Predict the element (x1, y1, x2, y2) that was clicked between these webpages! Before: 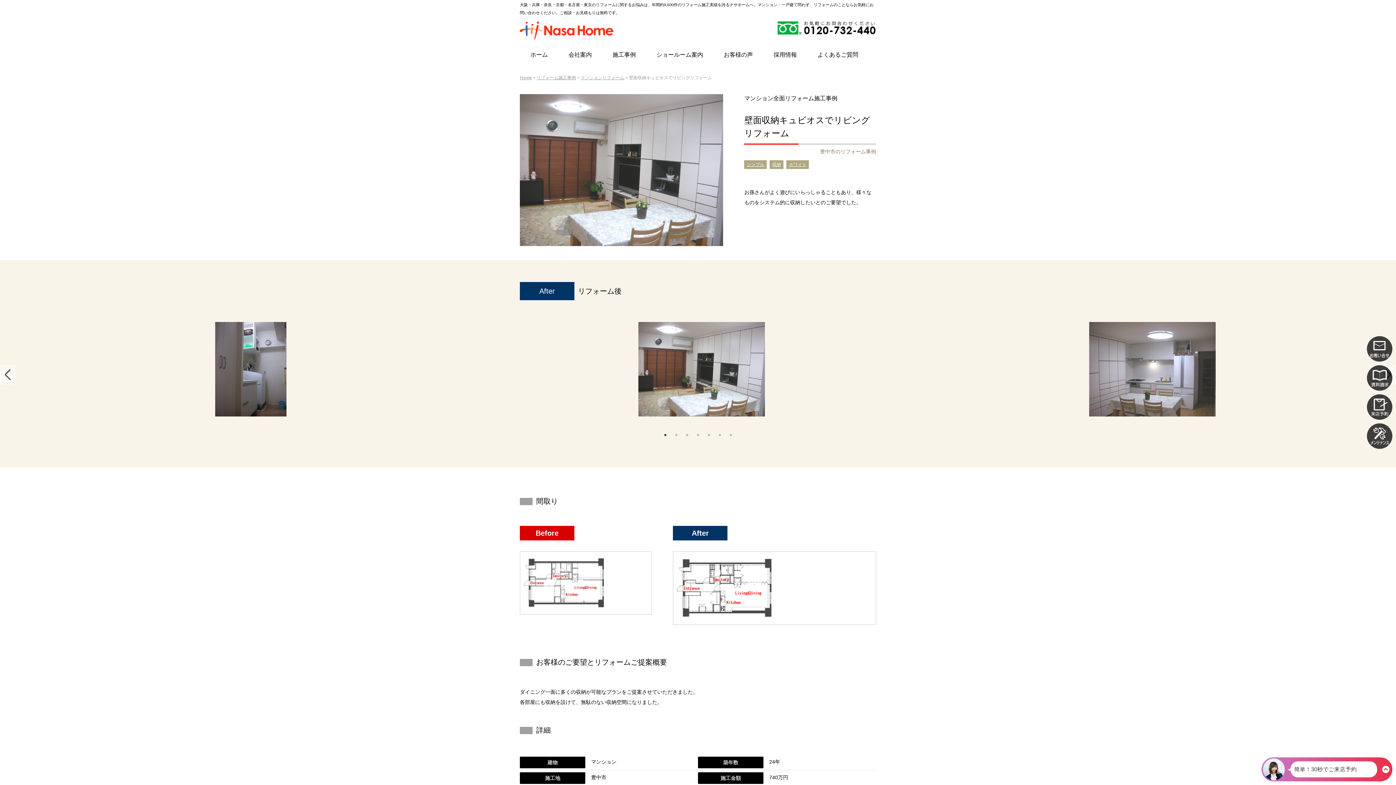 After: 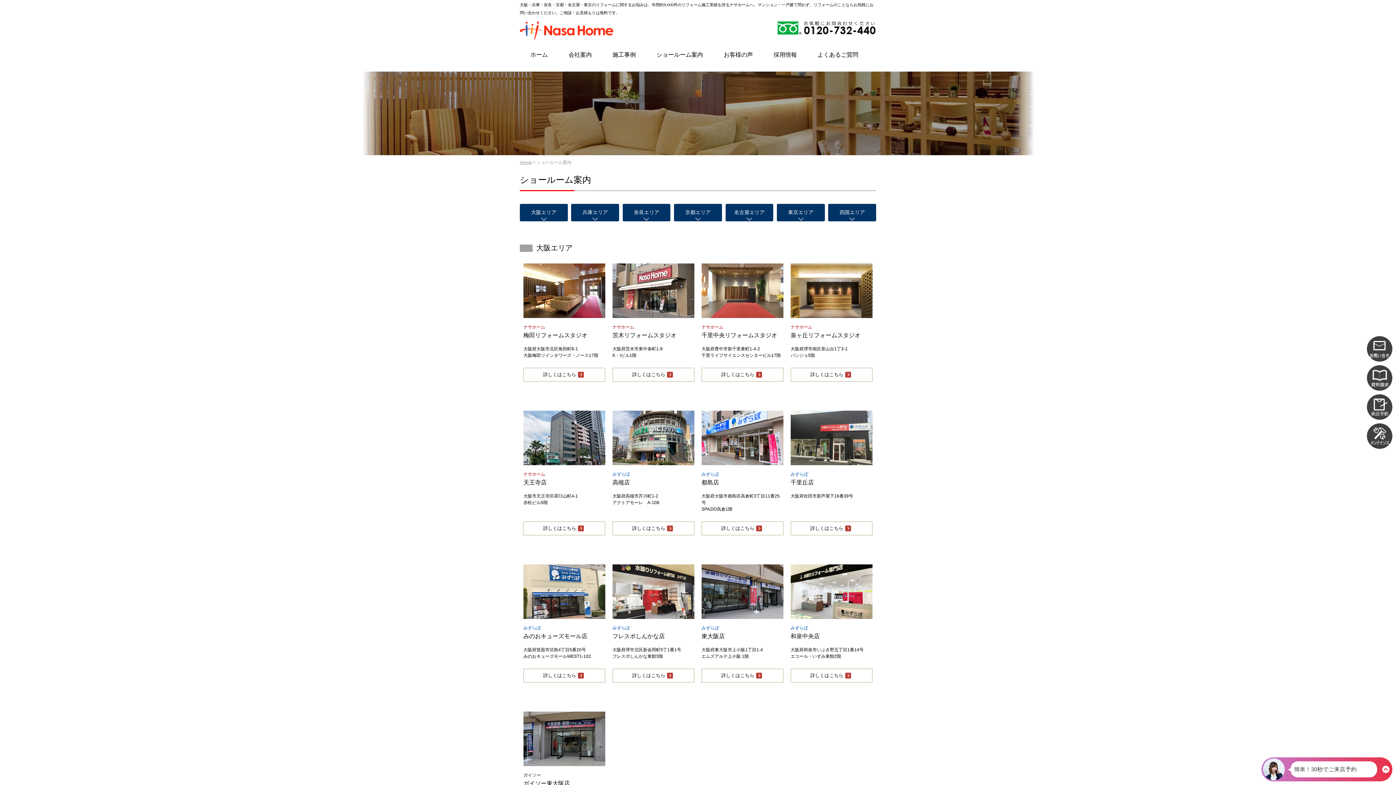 Action: bbox: (646, 45, 713, 64) label: ショールーム案内